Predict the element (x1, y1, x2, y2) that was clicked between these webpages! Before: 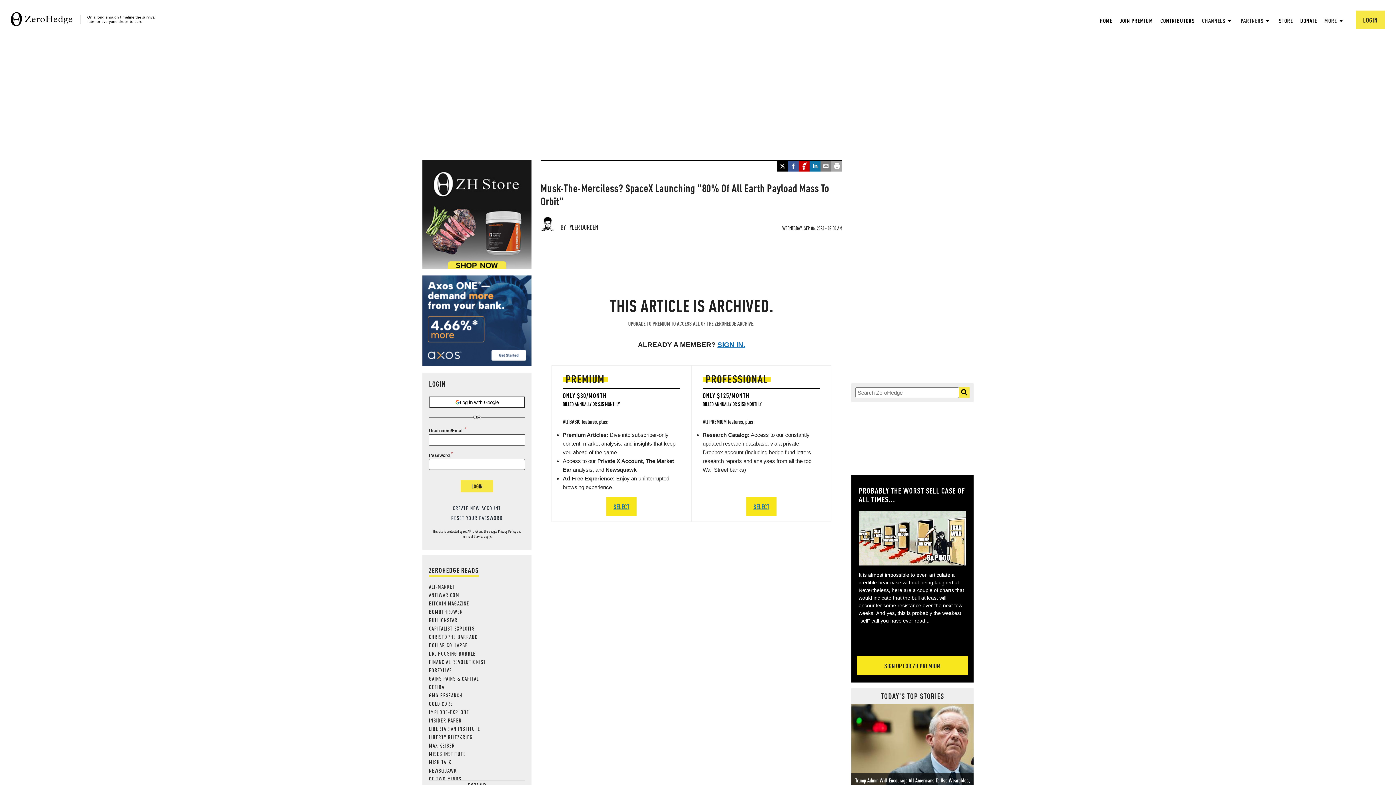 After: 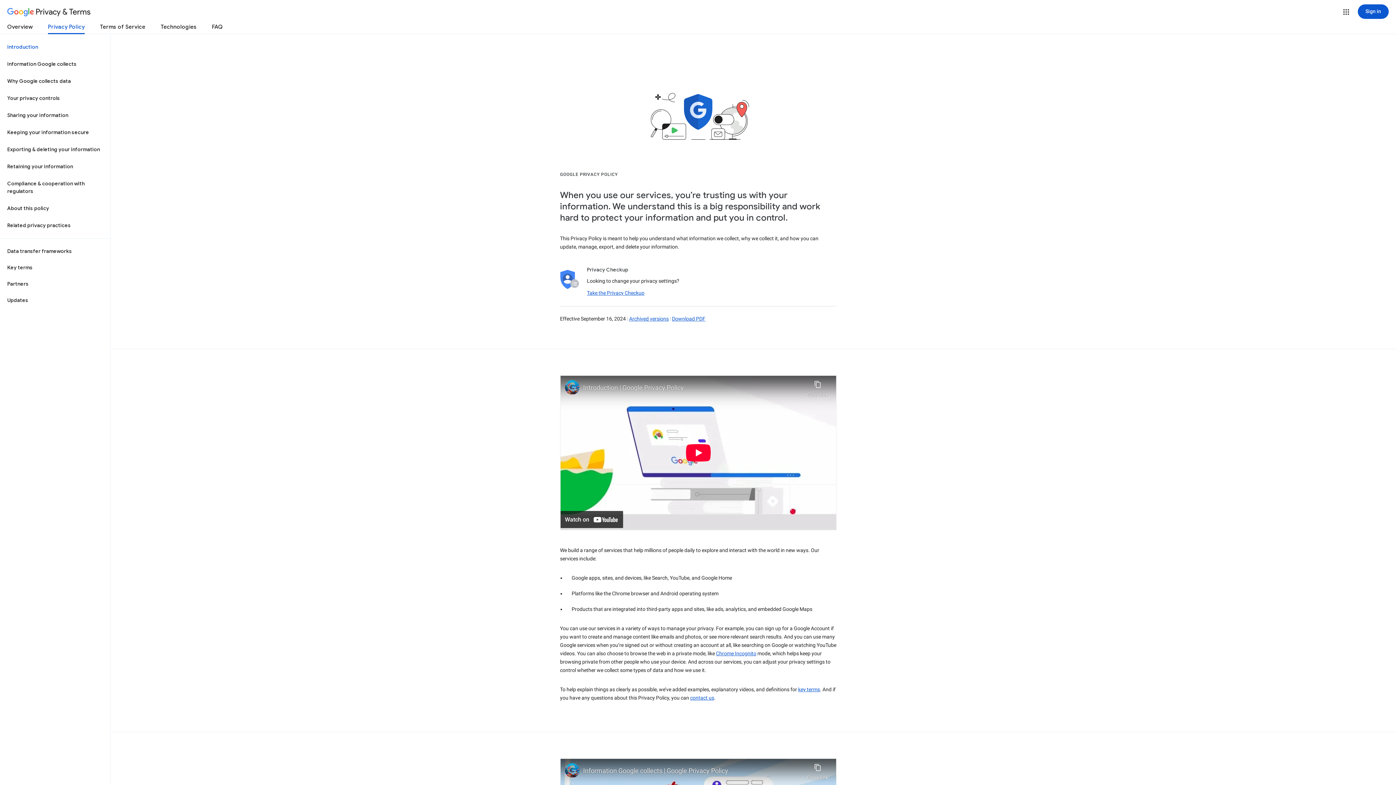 Action: bbox: (498, 529, 516, 534) label: Privacy Policy